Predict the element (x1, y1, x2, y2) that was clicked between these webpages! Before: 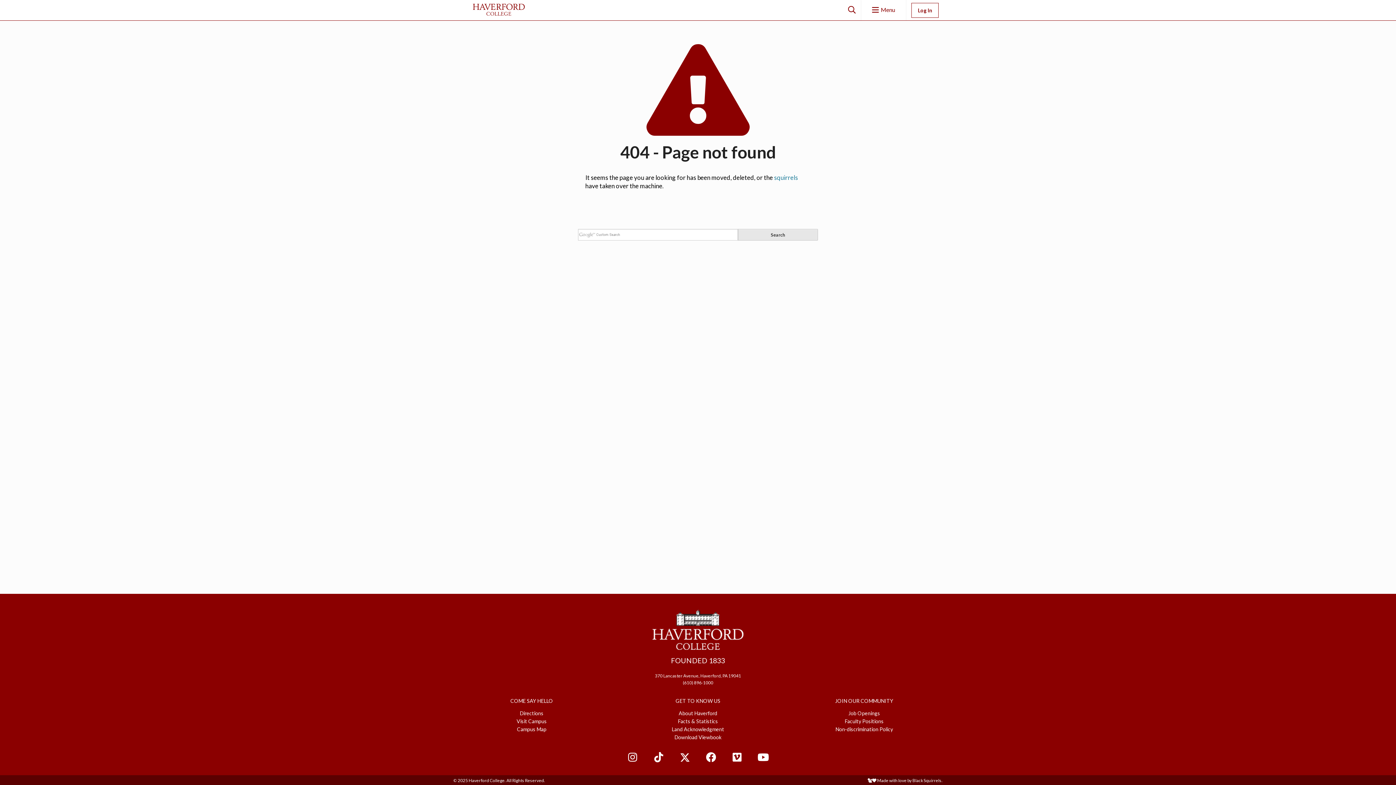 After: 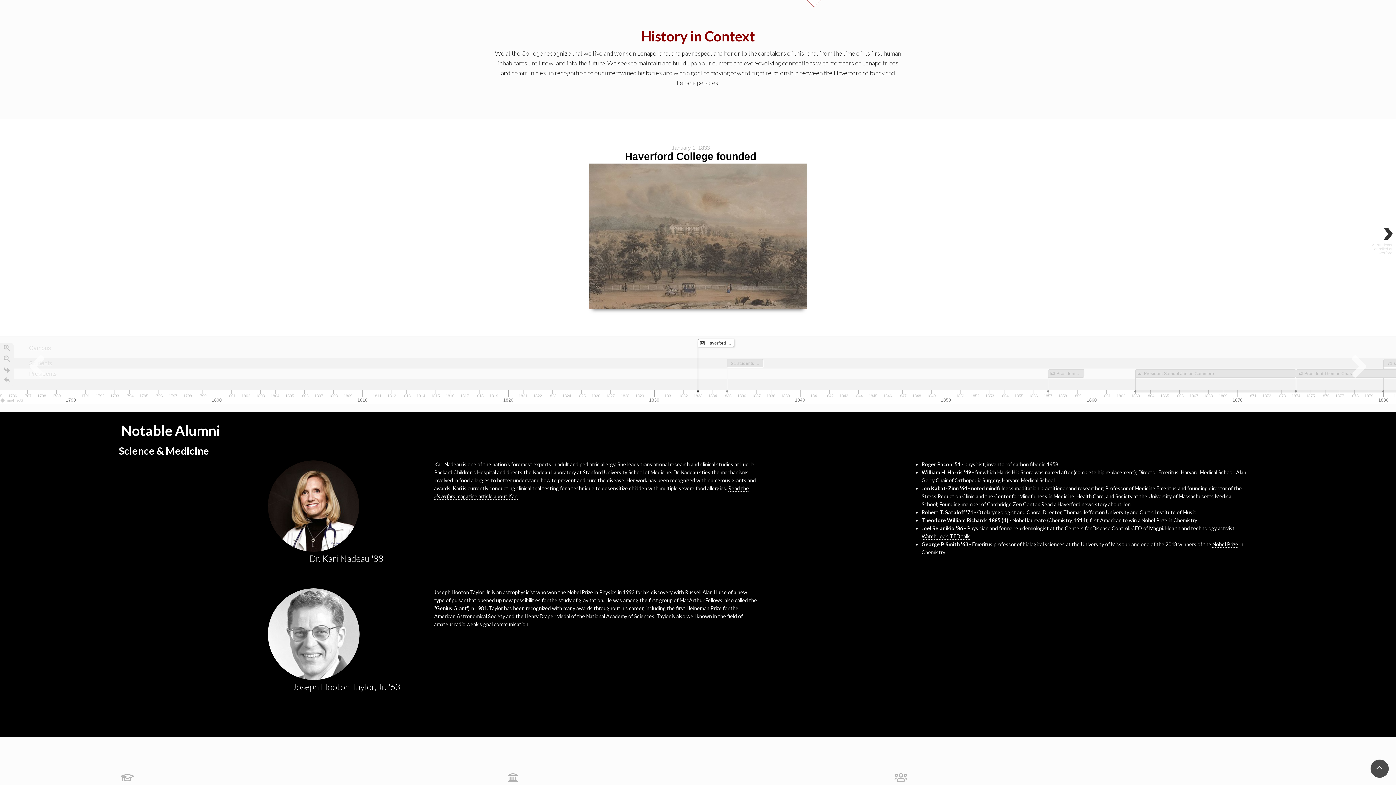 Action: bbox: (671, 726, 724, 732) label: Land Acknowledgment